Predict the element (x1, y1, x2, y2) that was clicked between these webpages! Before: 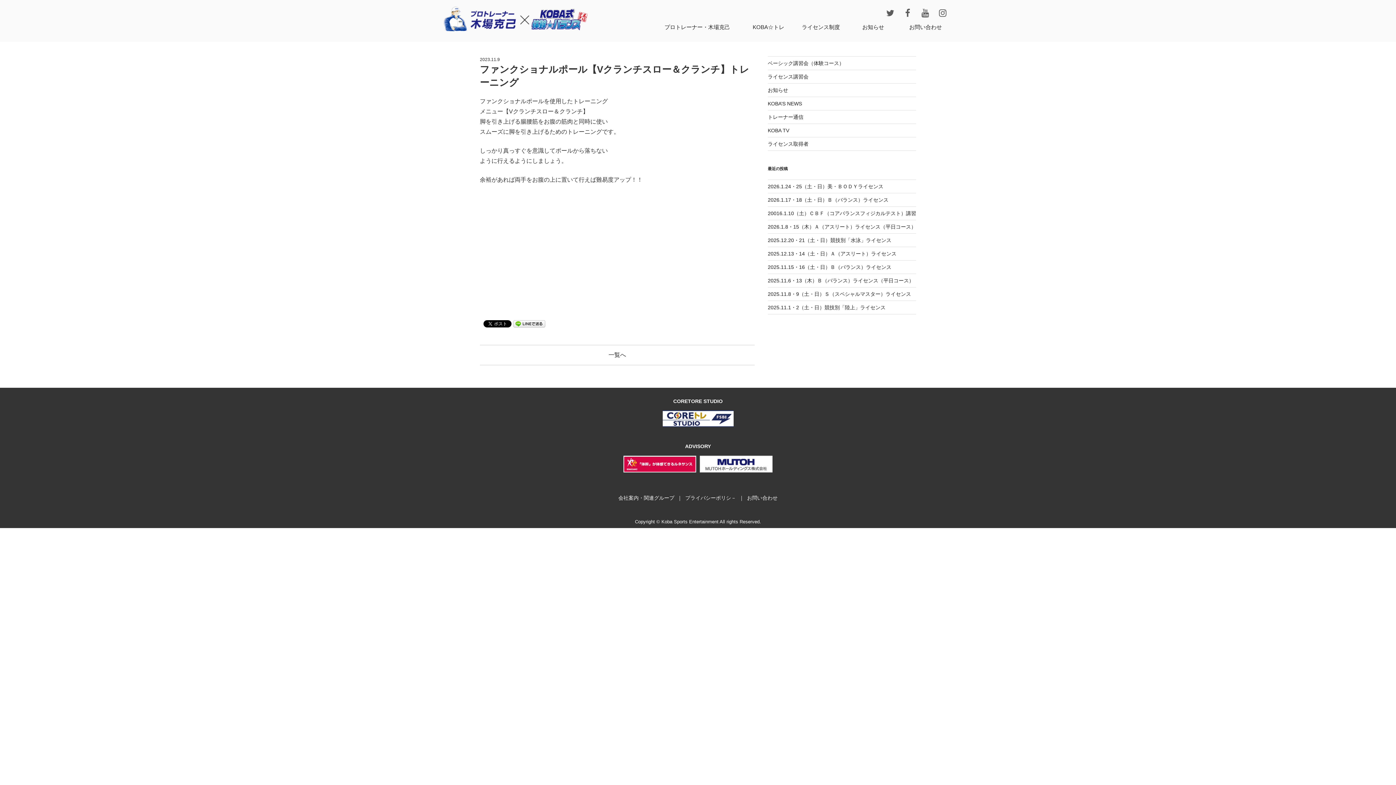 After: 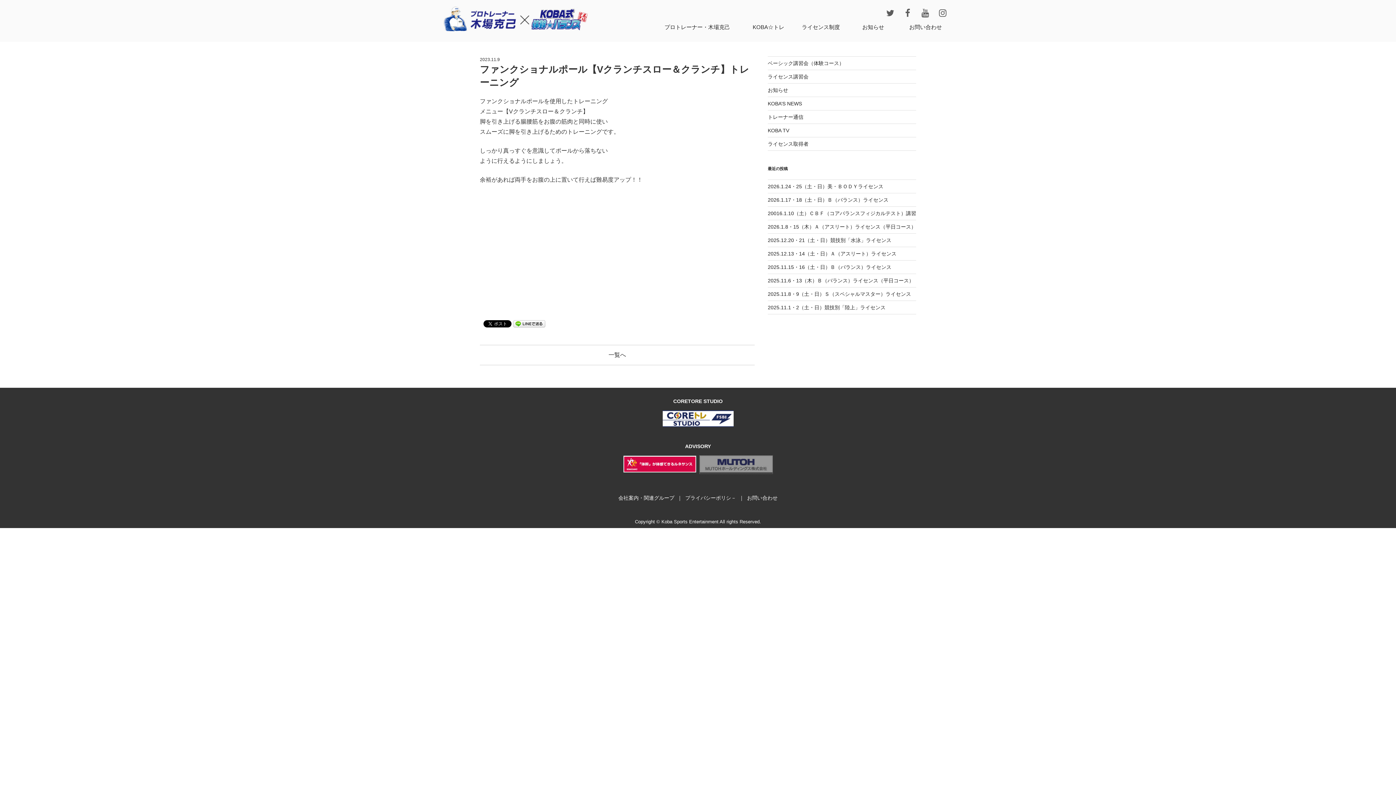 Action: bbox: (700, 468, 772, 473)